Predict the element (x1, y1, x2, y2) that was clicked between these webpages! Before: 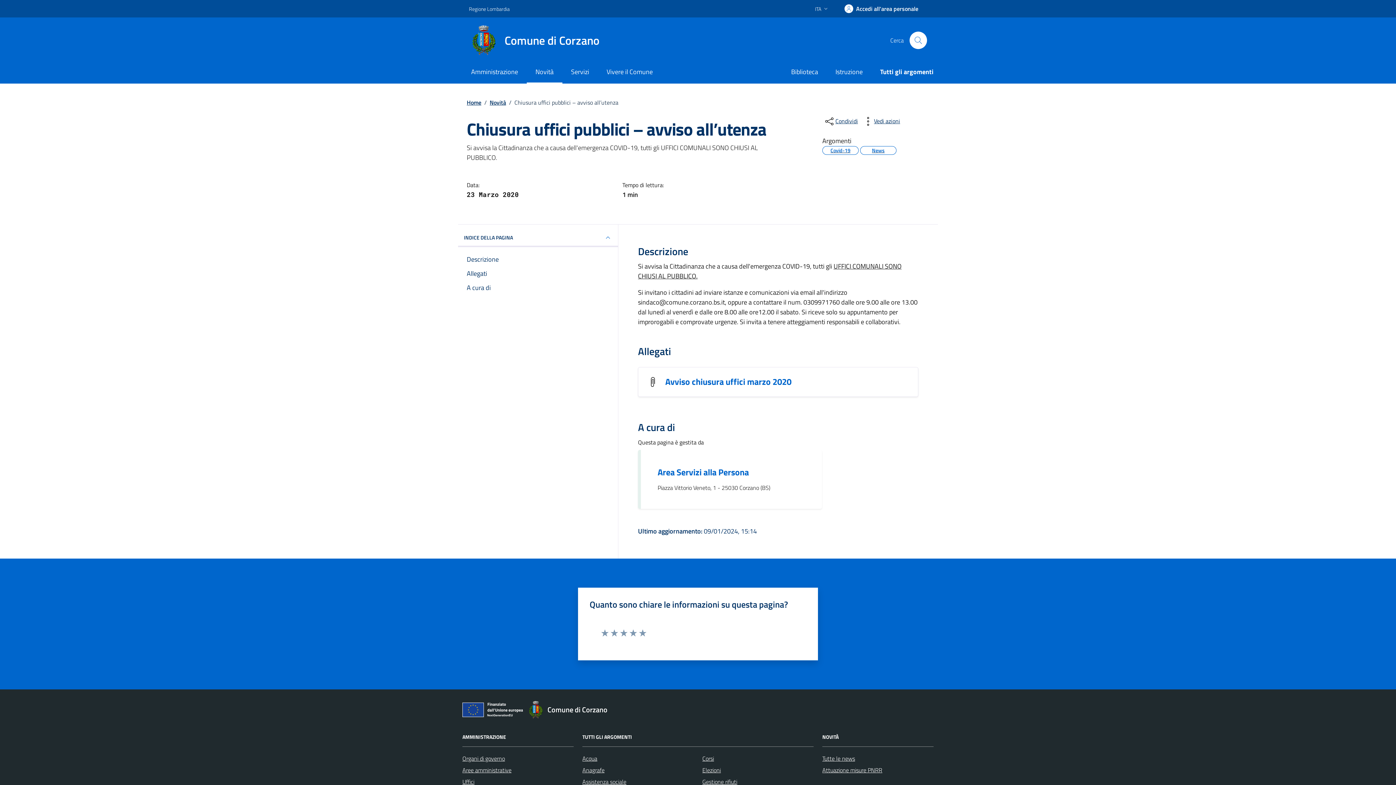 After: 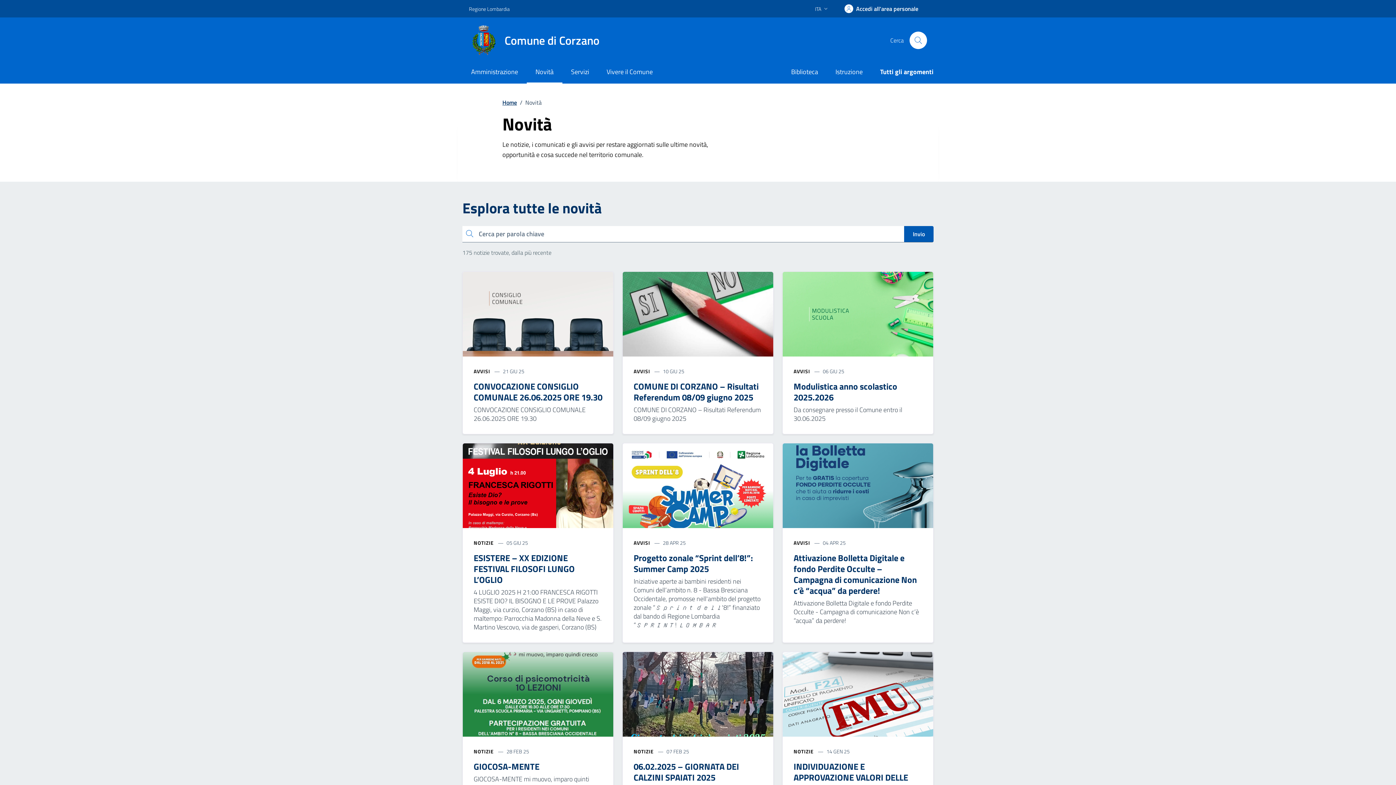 Action: label: Novità bbox: (526, 61, 562, 83)